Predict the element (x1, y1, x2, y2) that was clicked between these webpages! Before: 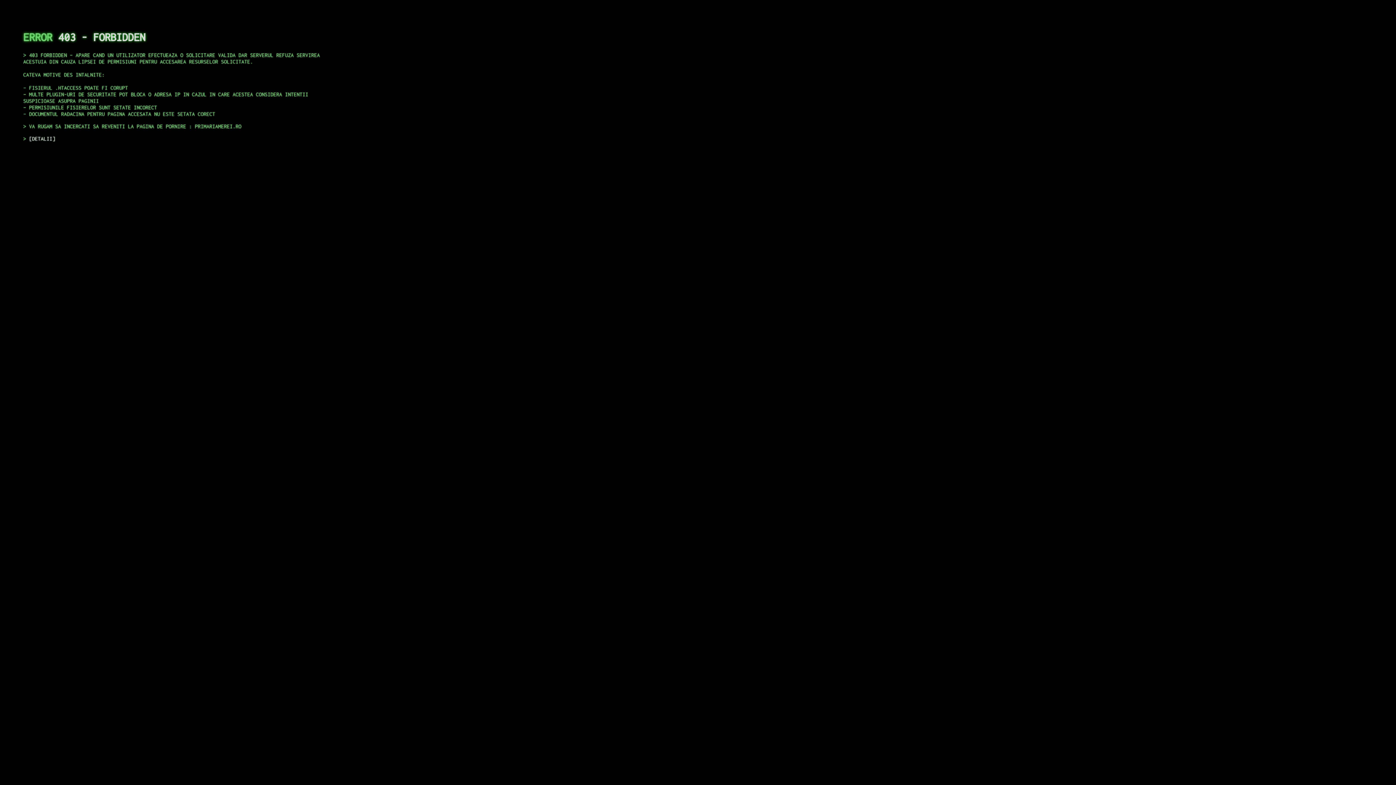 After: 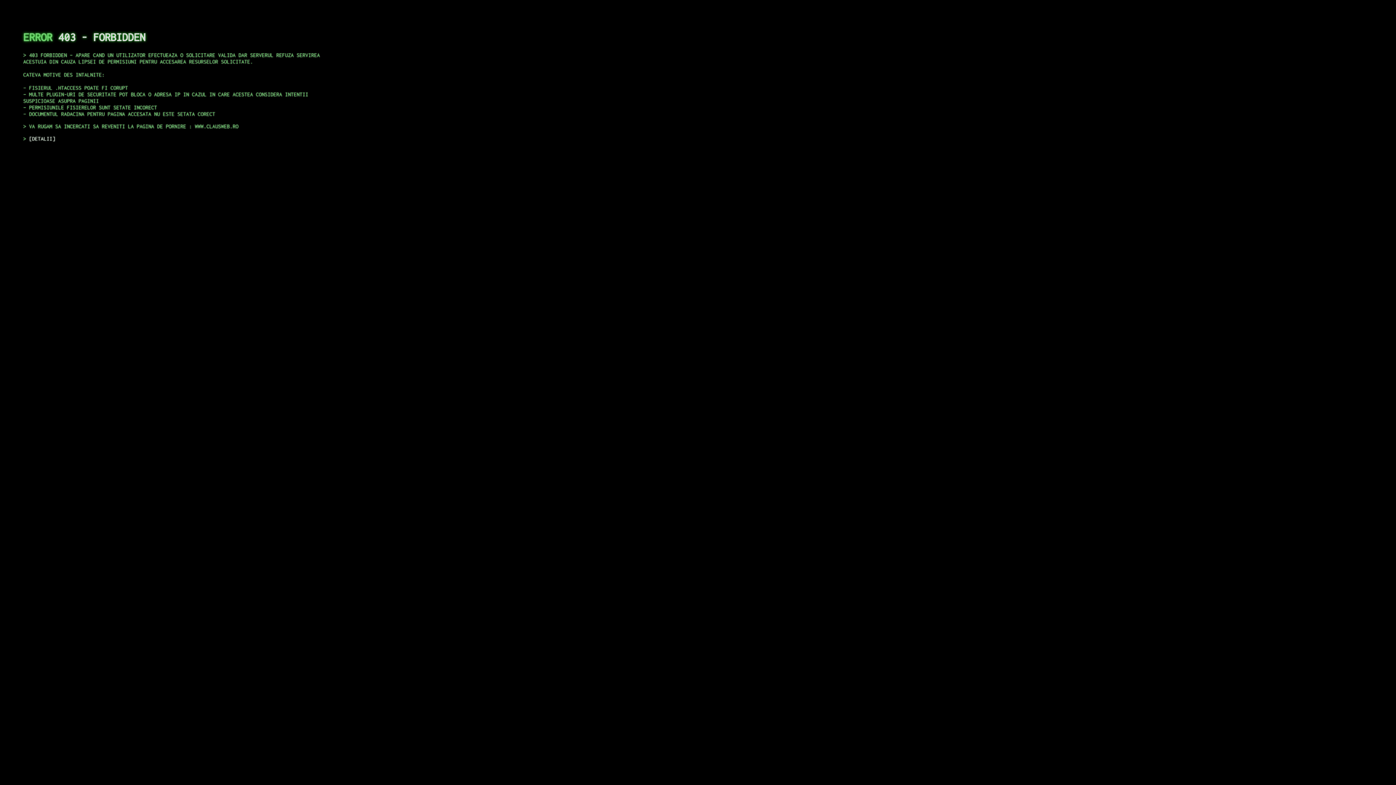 Action: bbox: (29, 135, 55, 141) label: DETALII